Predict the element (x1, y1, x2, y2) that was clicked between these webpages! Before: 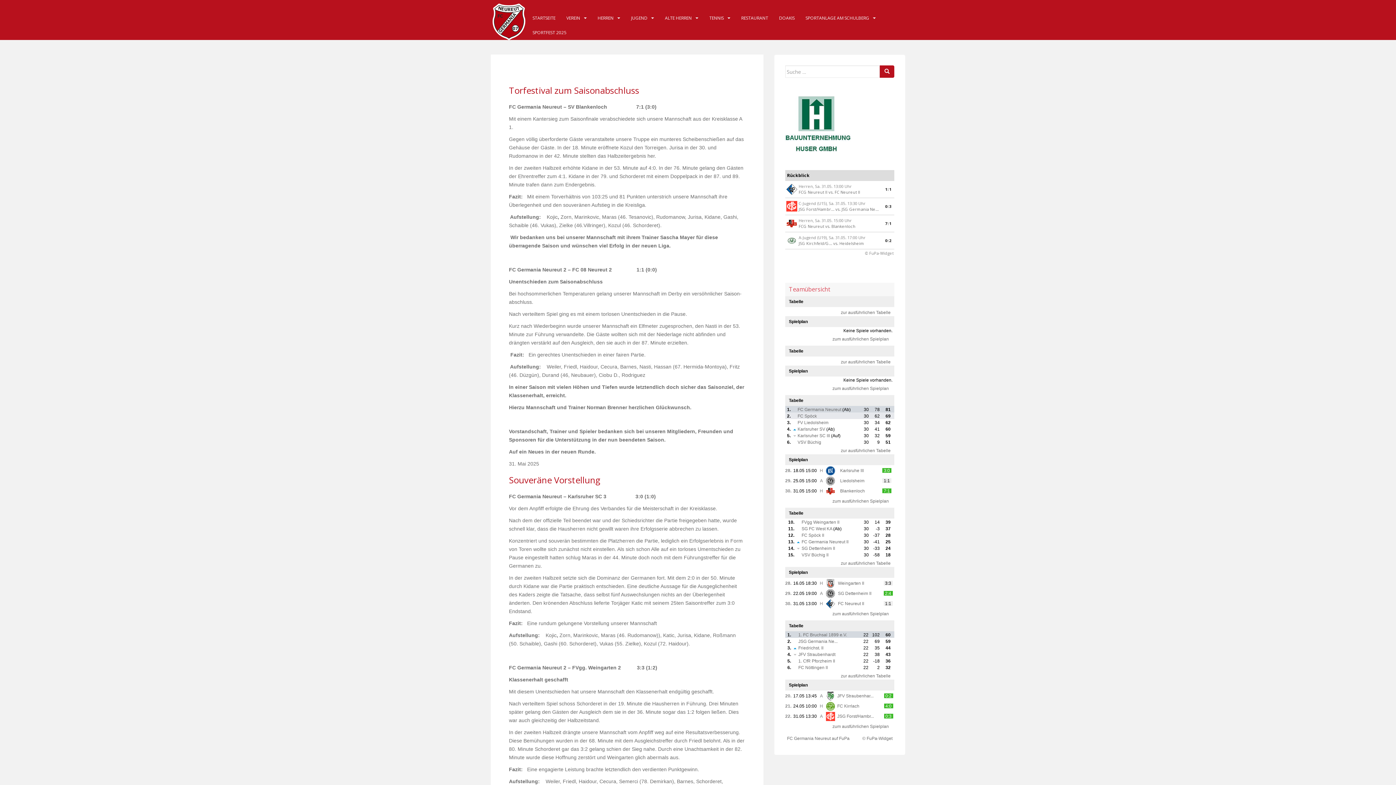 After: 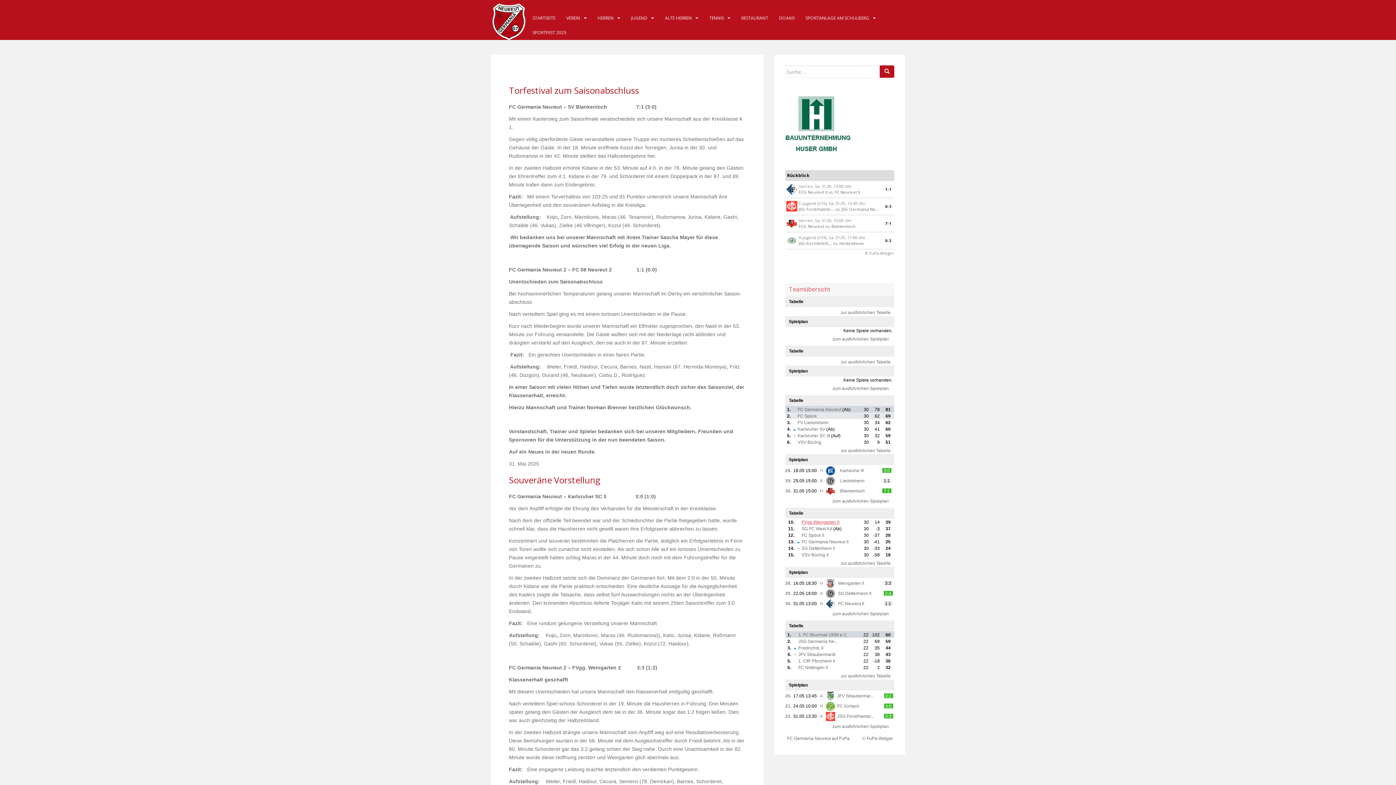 Action: bbox: (801, 520, 839, 525) label: FVgg Weingarten II